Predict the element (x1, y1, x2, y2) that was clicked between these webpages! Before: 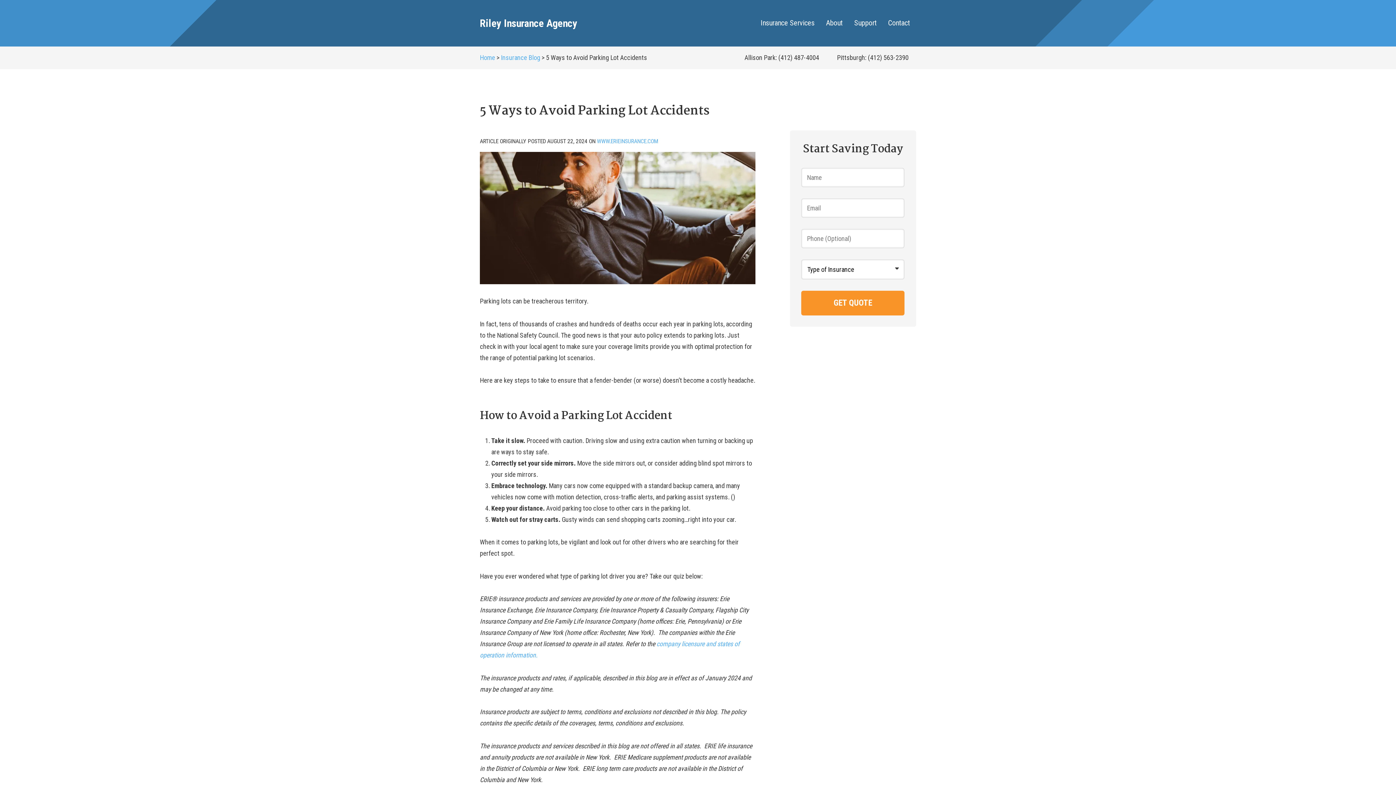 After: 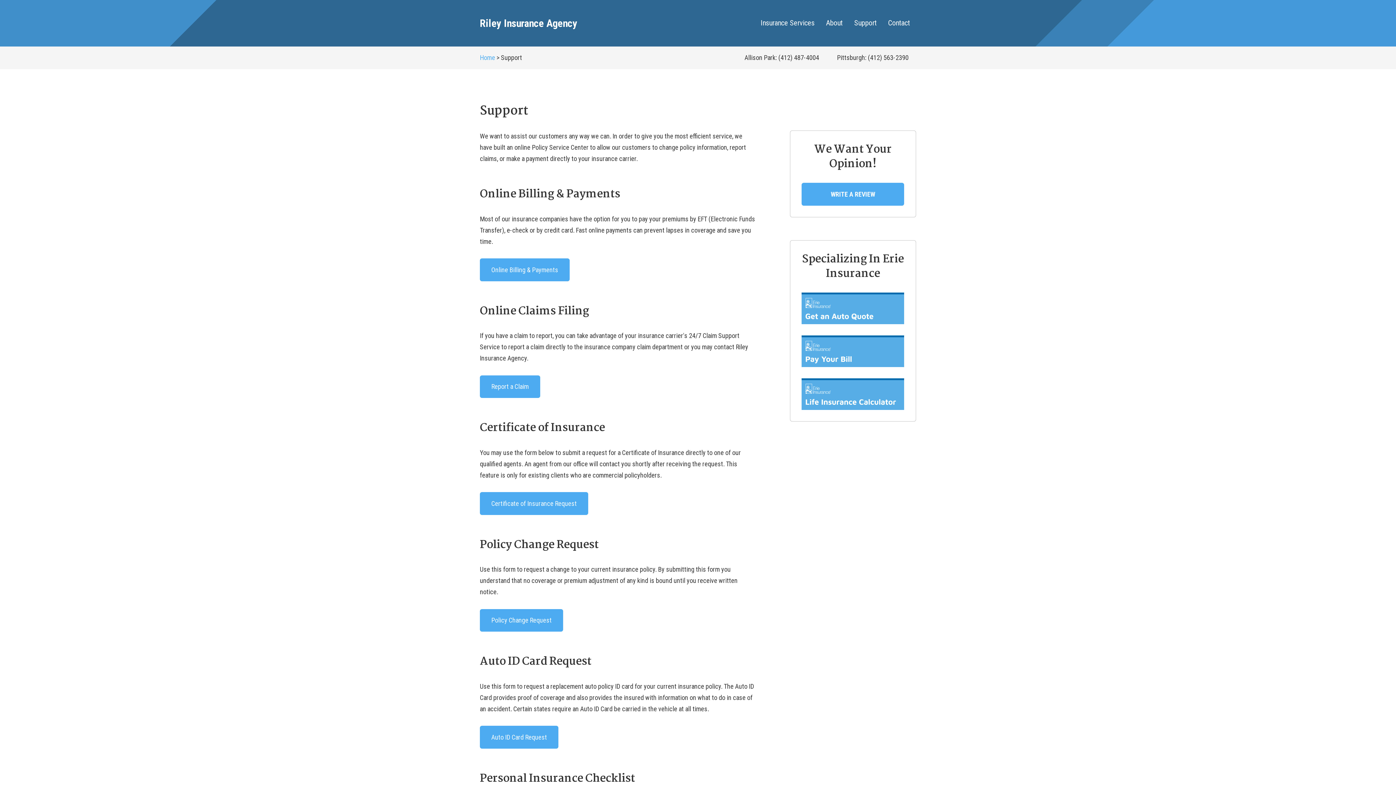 Action: label: Support bbox: (848, 11, 882, 34)